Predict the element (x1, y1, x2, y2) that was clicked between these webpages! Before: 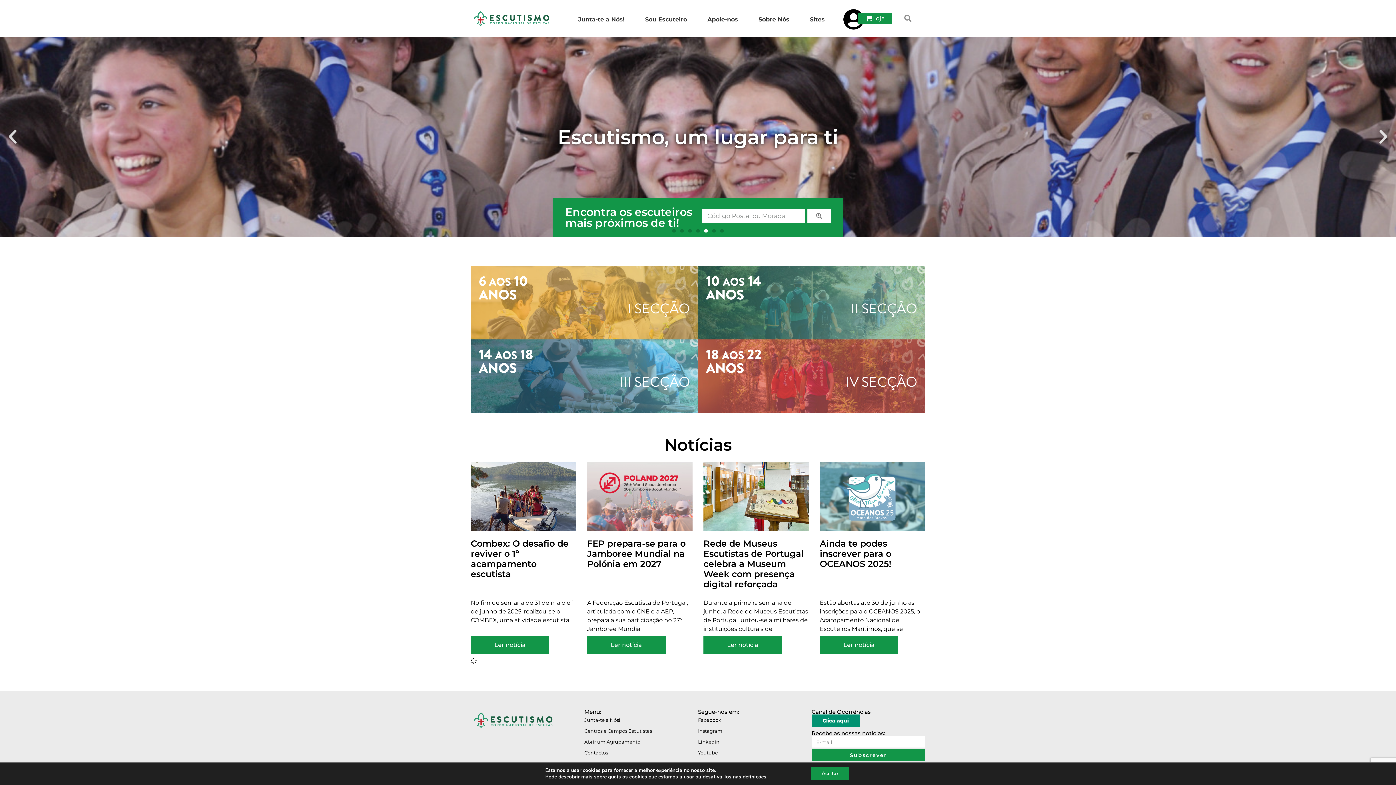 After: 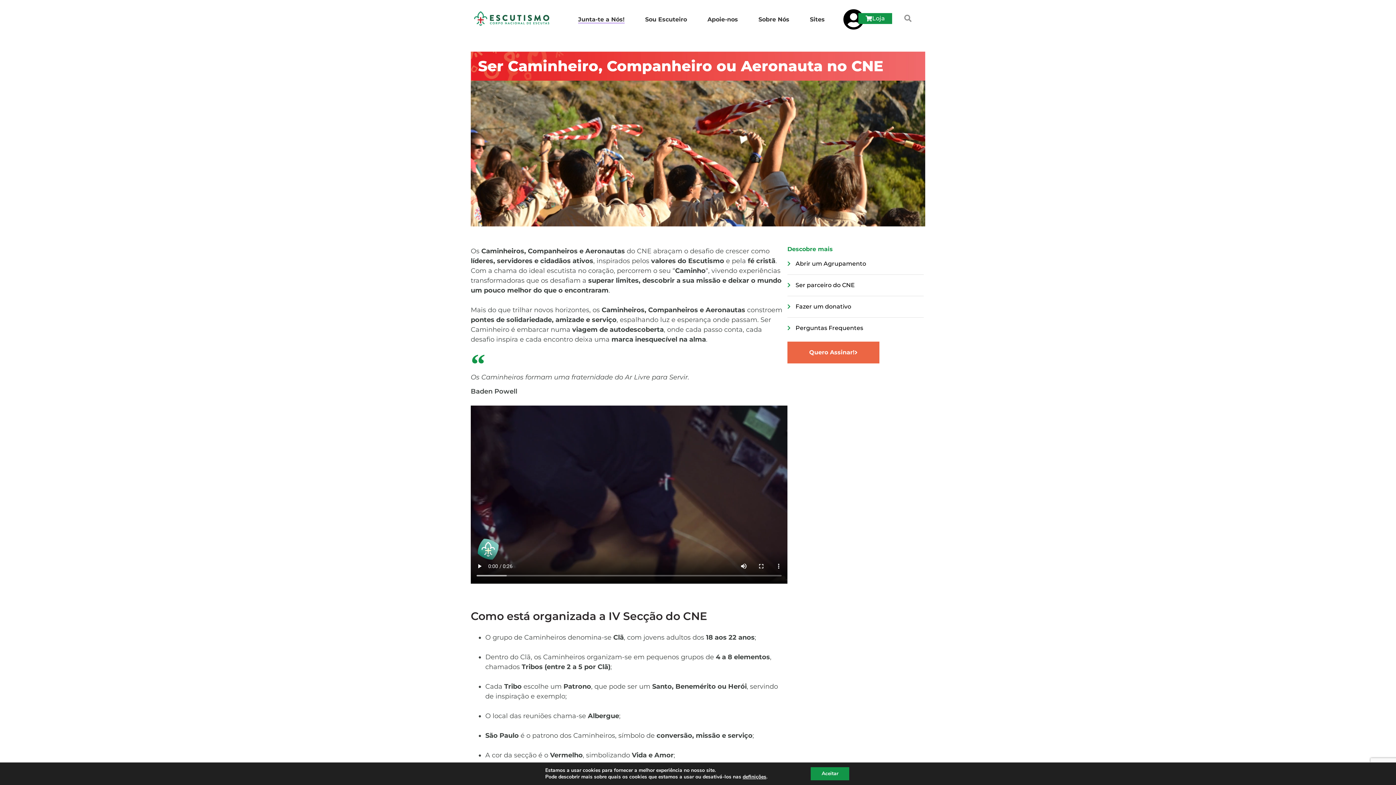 Action: bbox: (698, 339, 925, 413) label: 18 AOS 22
ANOS
IV SECÇÃO